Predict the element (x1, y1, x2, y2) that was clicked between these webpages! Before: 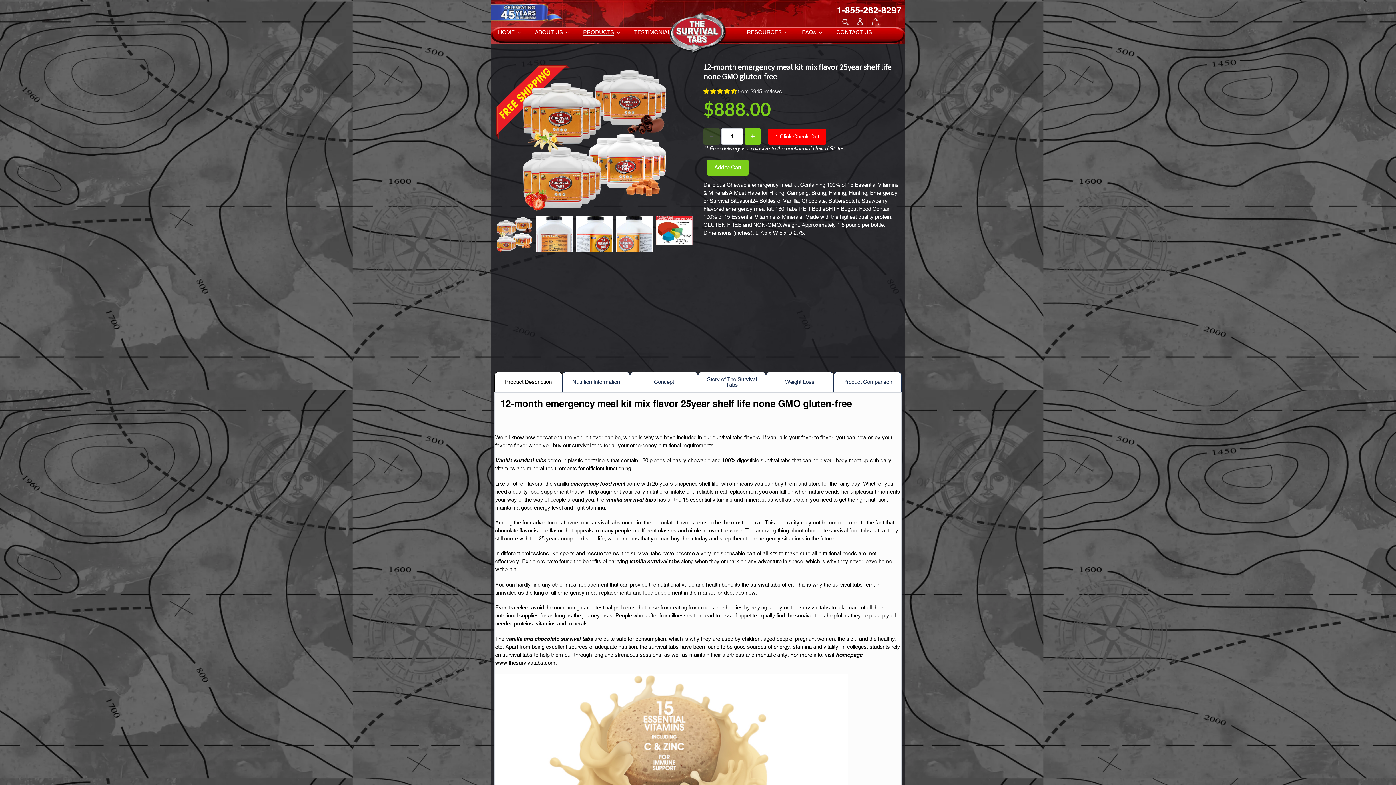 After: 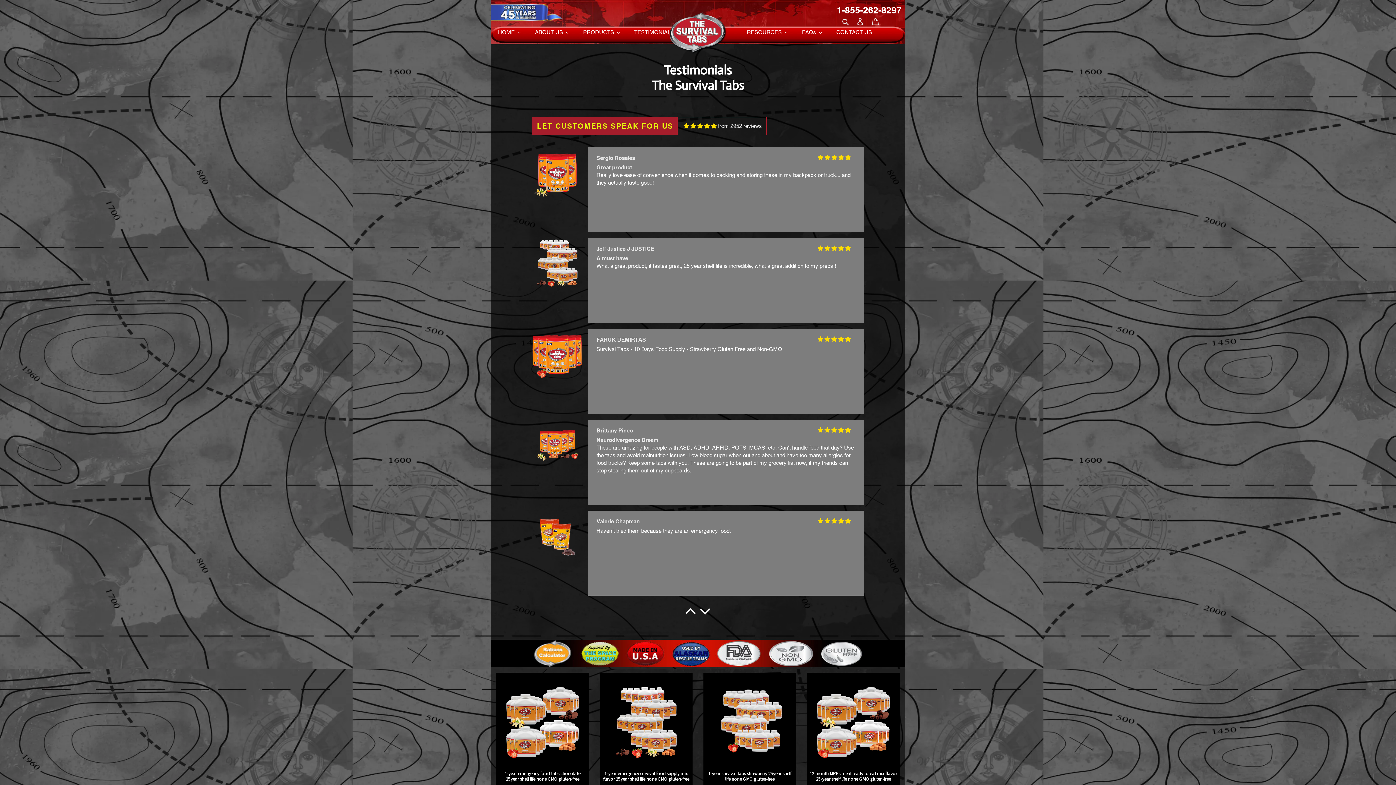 Action: label: TESTIMONIALS bbox: (634, 28, 674, 36)